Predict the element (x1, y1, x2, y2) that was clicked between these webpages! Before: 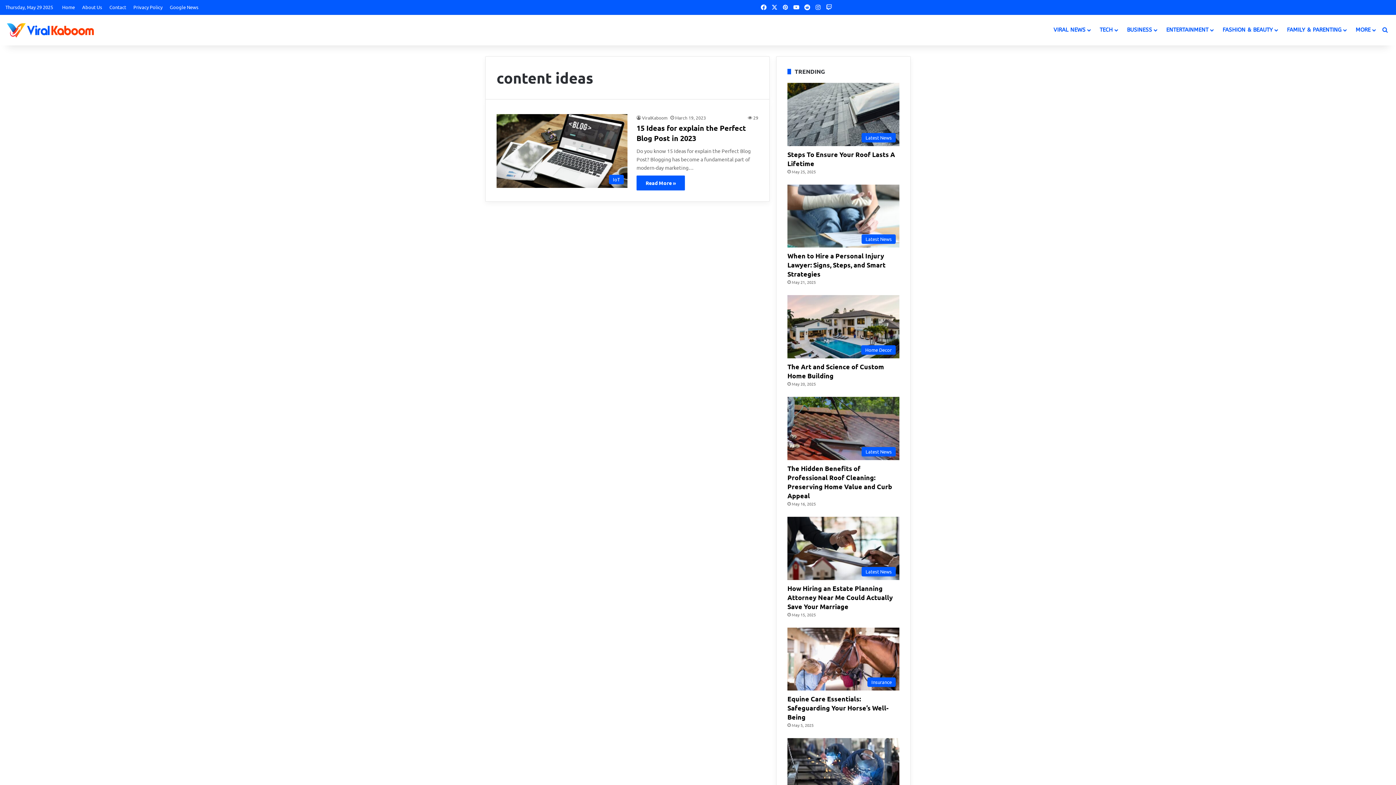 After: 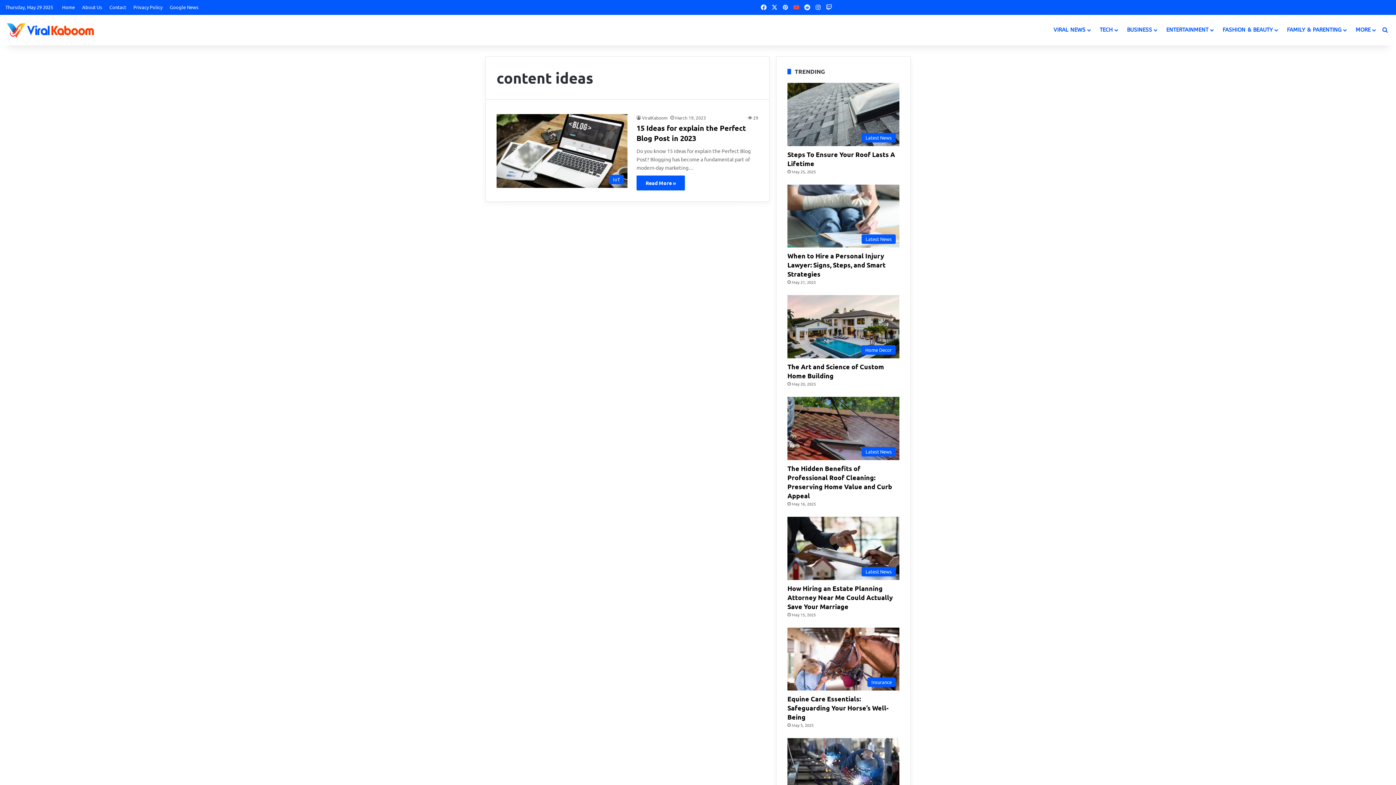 Action: label: YouTube bbox: (791, 0, 802, 14)